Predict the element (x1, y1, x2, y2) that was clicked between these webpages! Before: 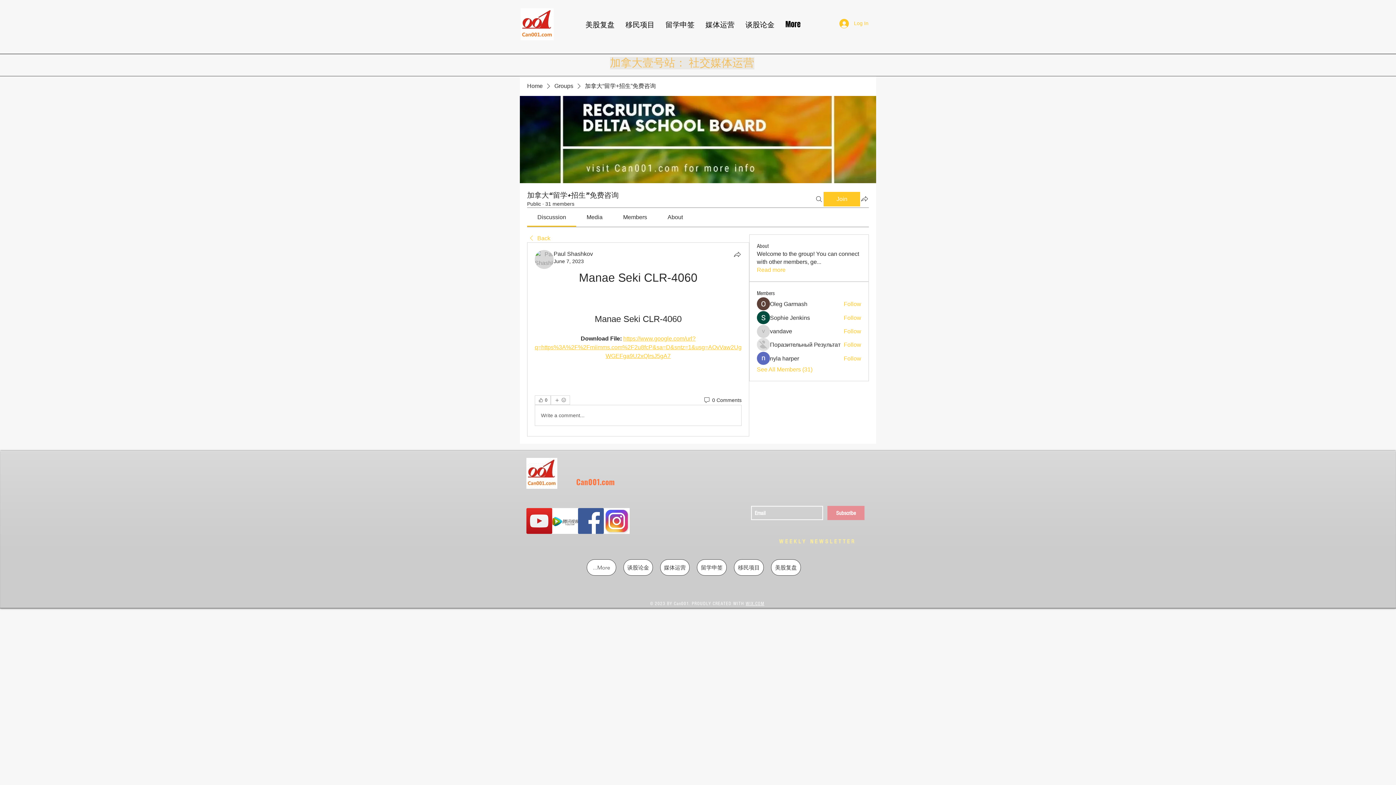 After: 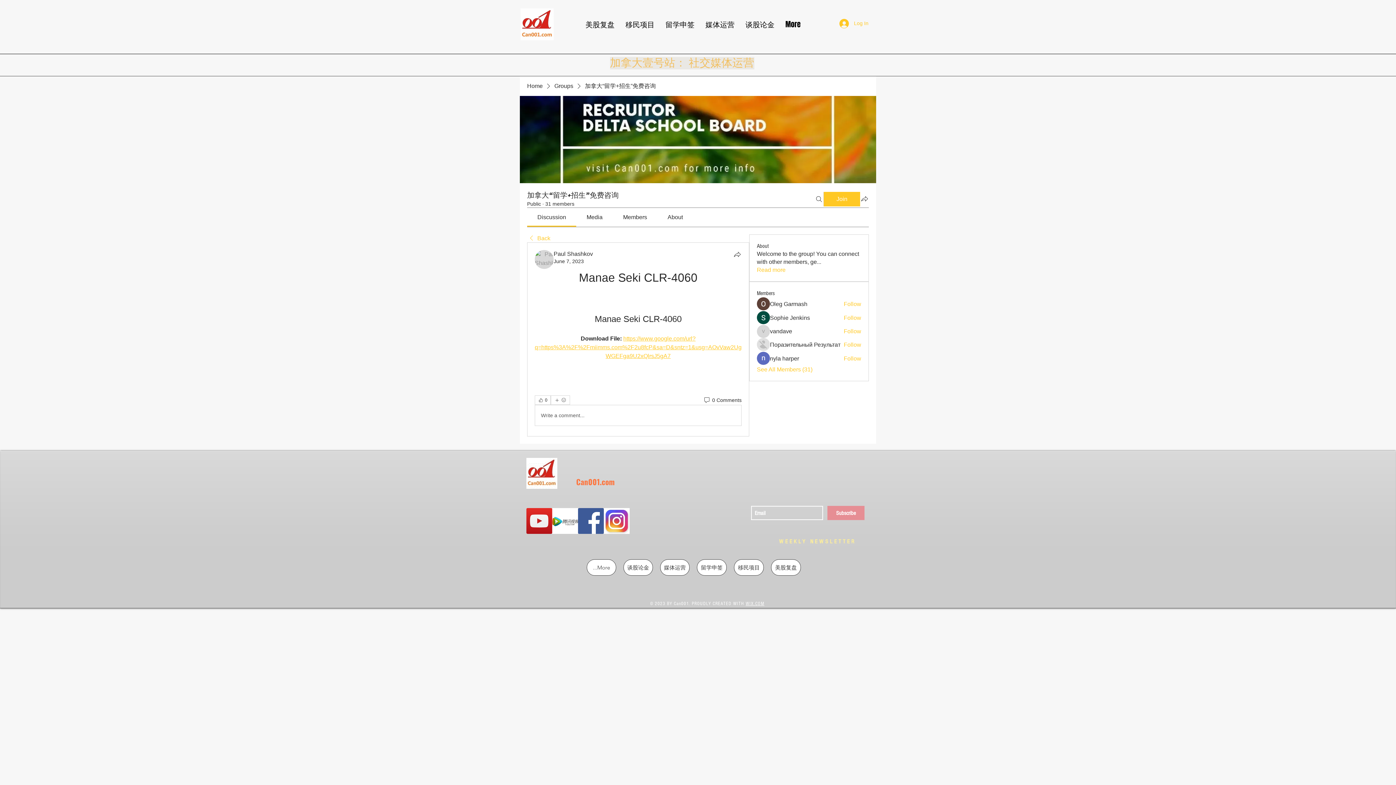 Action: label: Discussion bbox: (537, 214, 566, 220)